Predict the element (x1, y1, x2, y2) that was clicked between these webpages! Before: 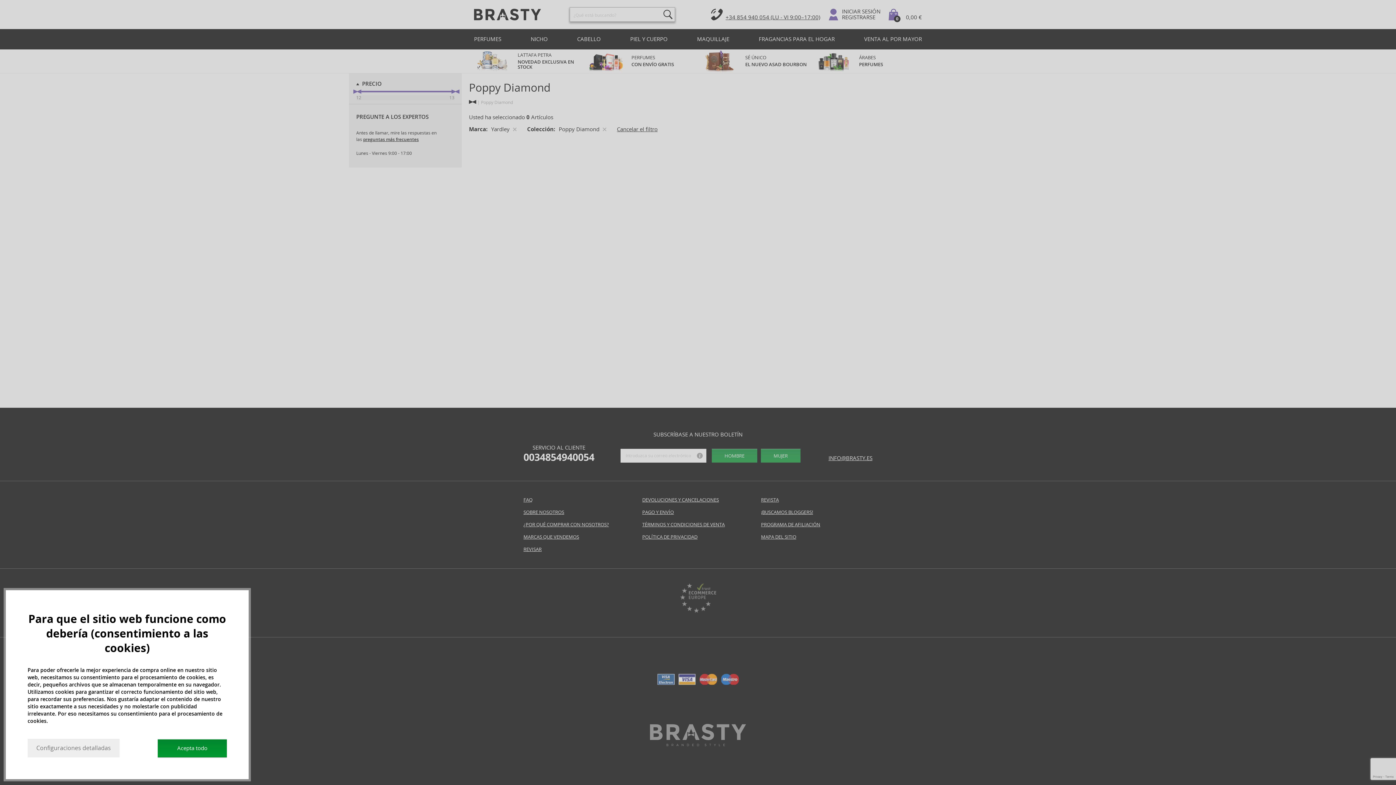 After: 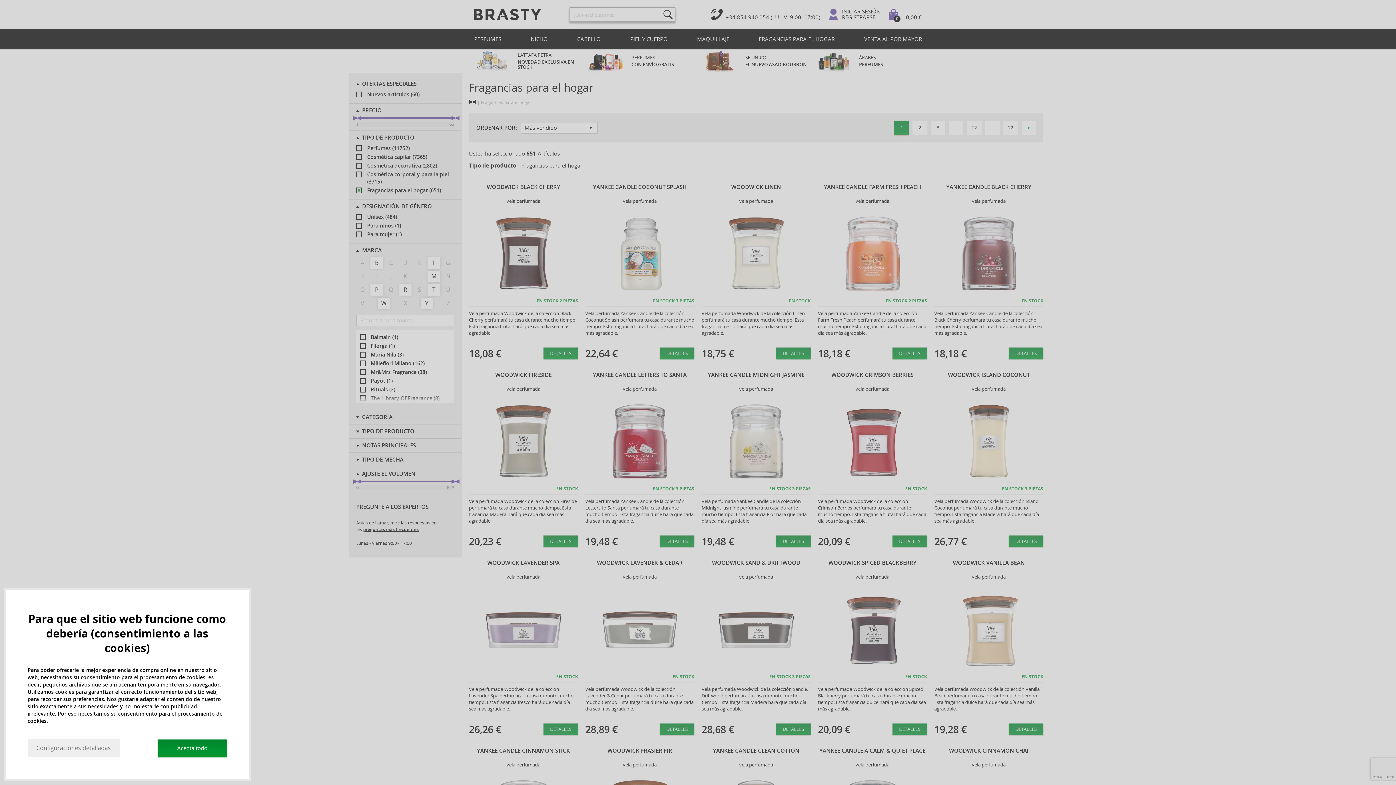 Action: label: FRAGANCIAS PARA EL HOGAR bbox: (755, 29, 838, 49)